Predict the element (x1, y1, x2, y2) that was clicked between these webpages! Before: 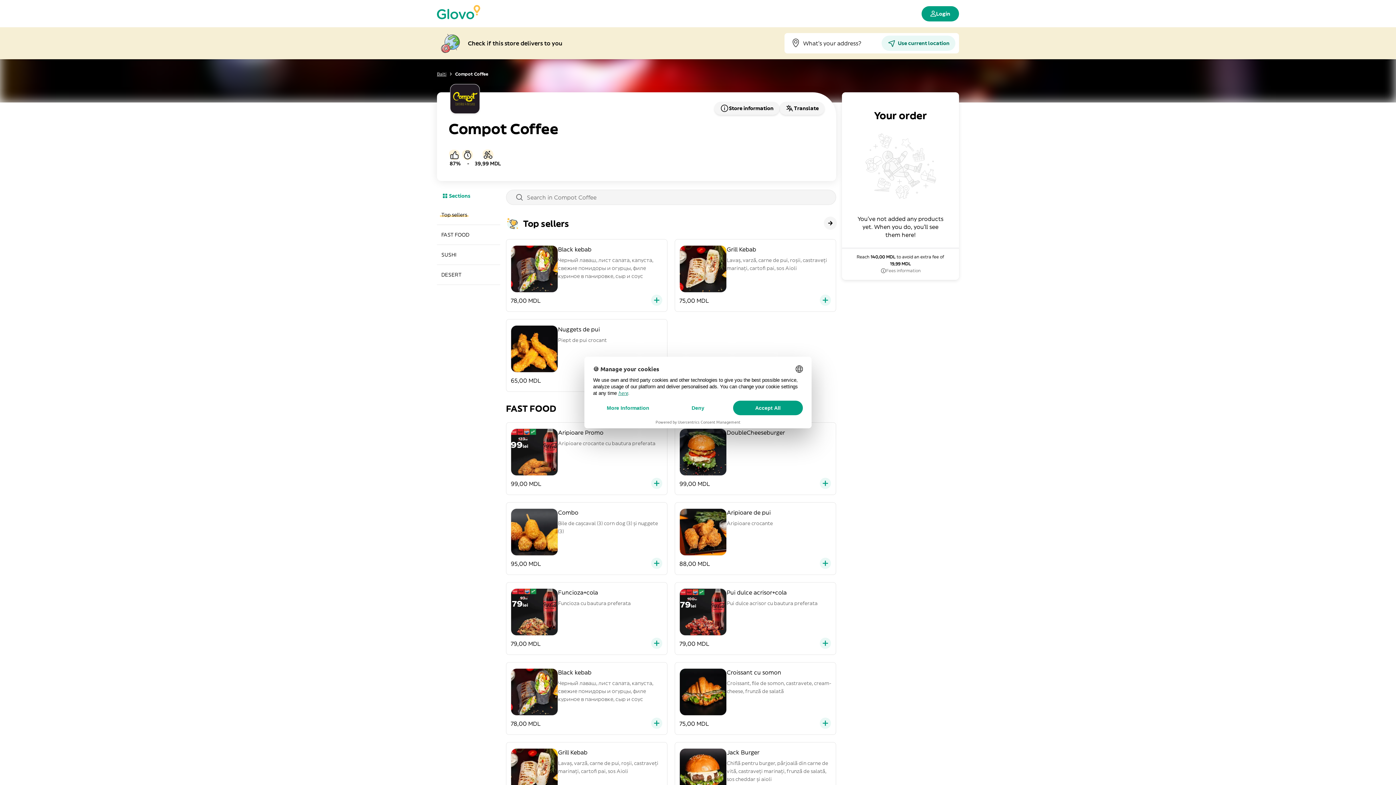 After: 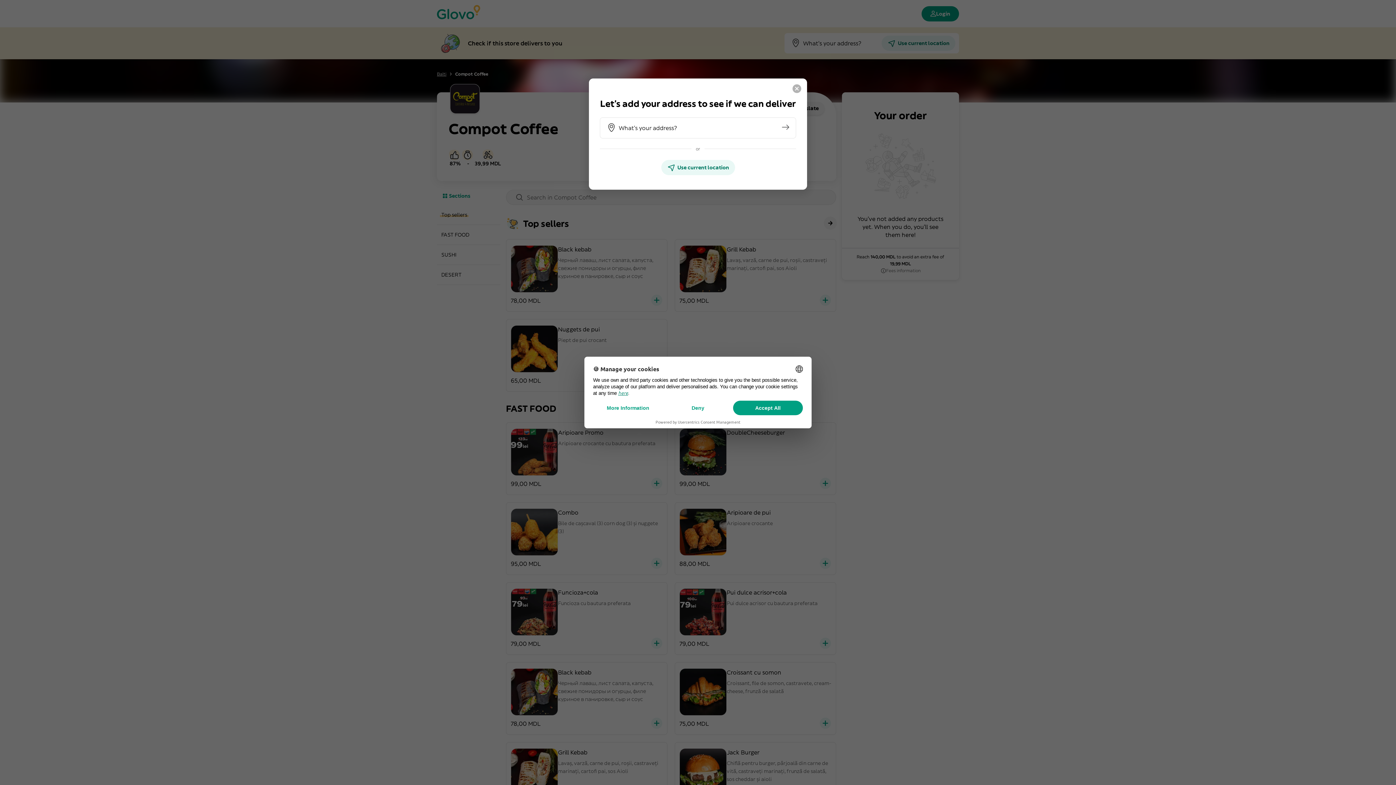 Action: bbox: (651, 293, 662, 307)